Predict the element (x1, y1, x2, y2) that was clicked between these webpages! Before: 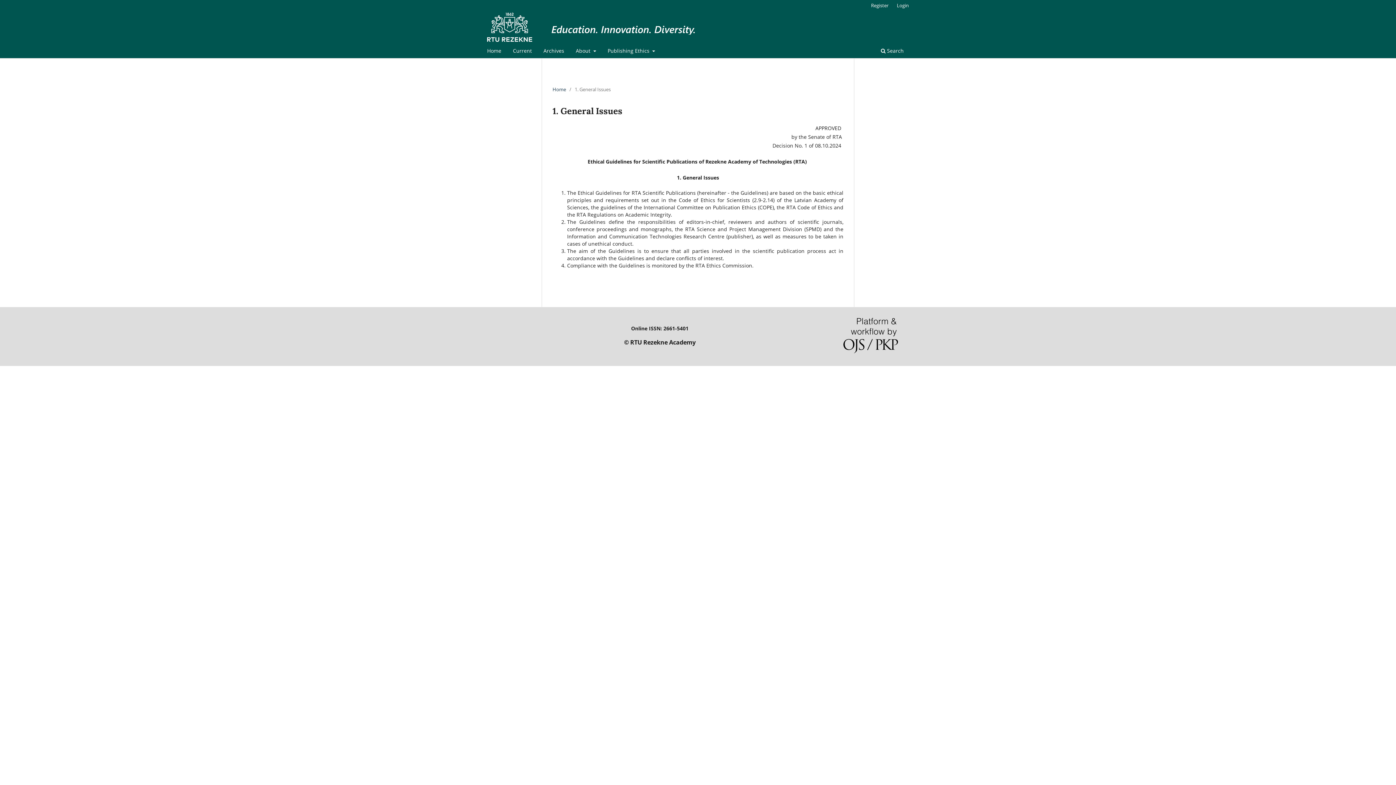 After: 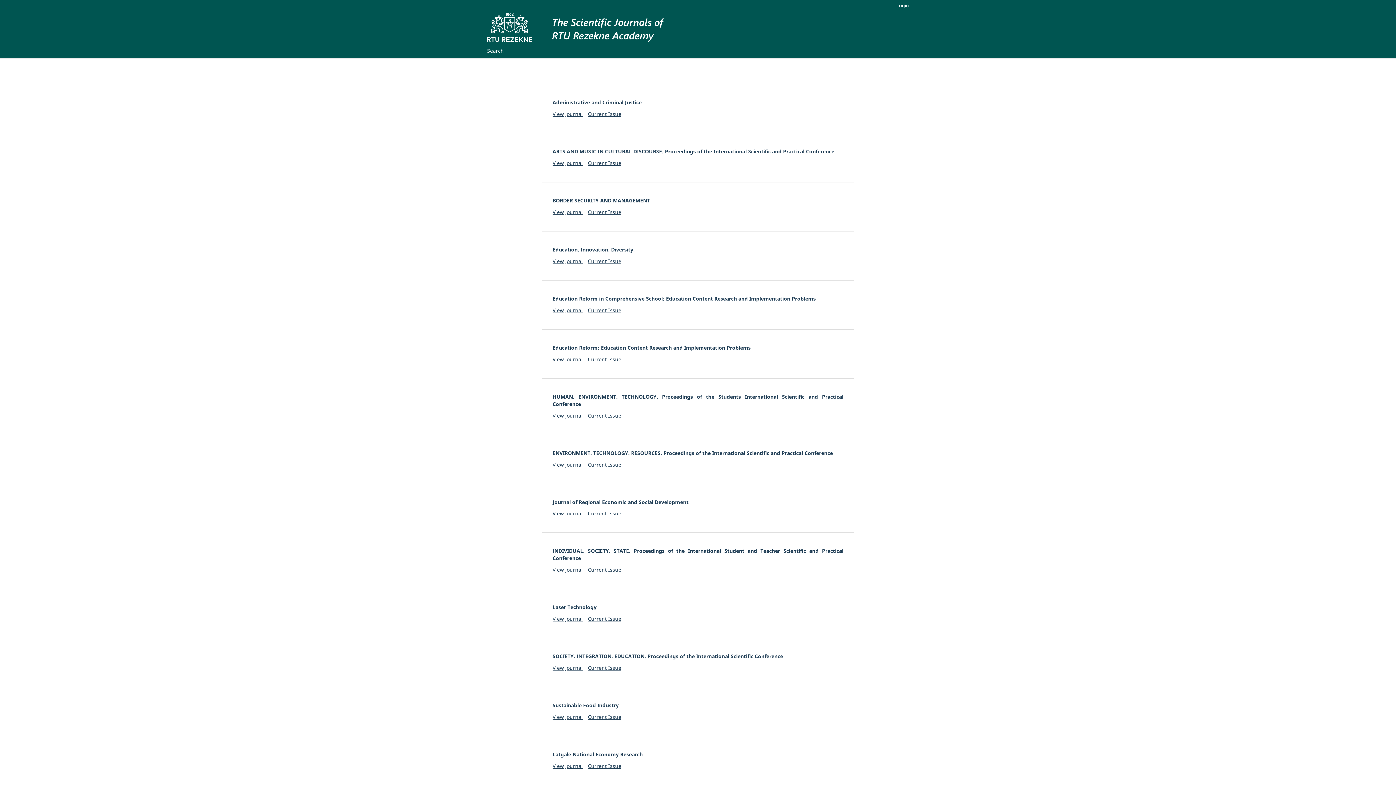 Action: bbox: (484, 45, 504, 58) label: Home